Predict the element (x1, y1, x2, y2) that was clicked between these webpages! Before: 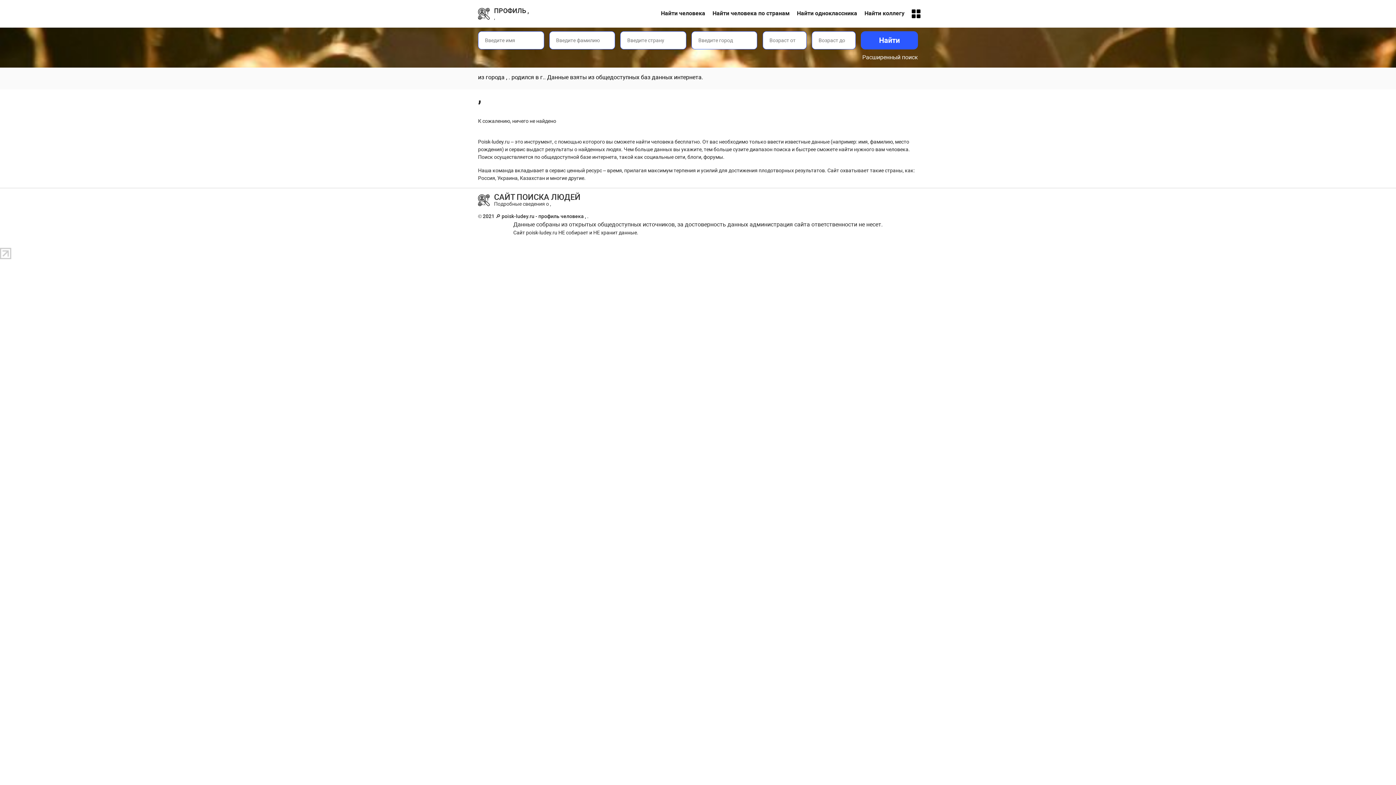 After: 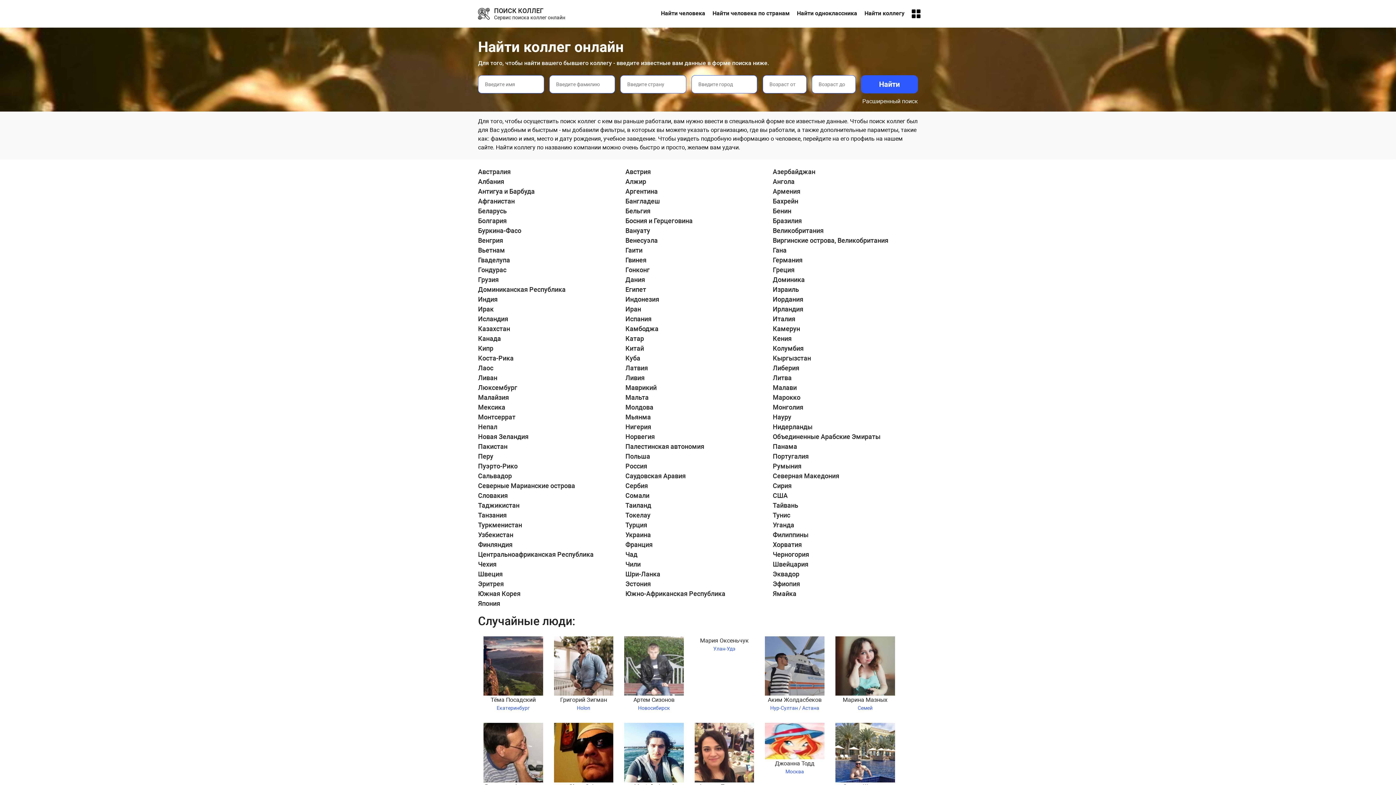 Action: label: Найти коллегу bbox: (864, 9, 904, 16)